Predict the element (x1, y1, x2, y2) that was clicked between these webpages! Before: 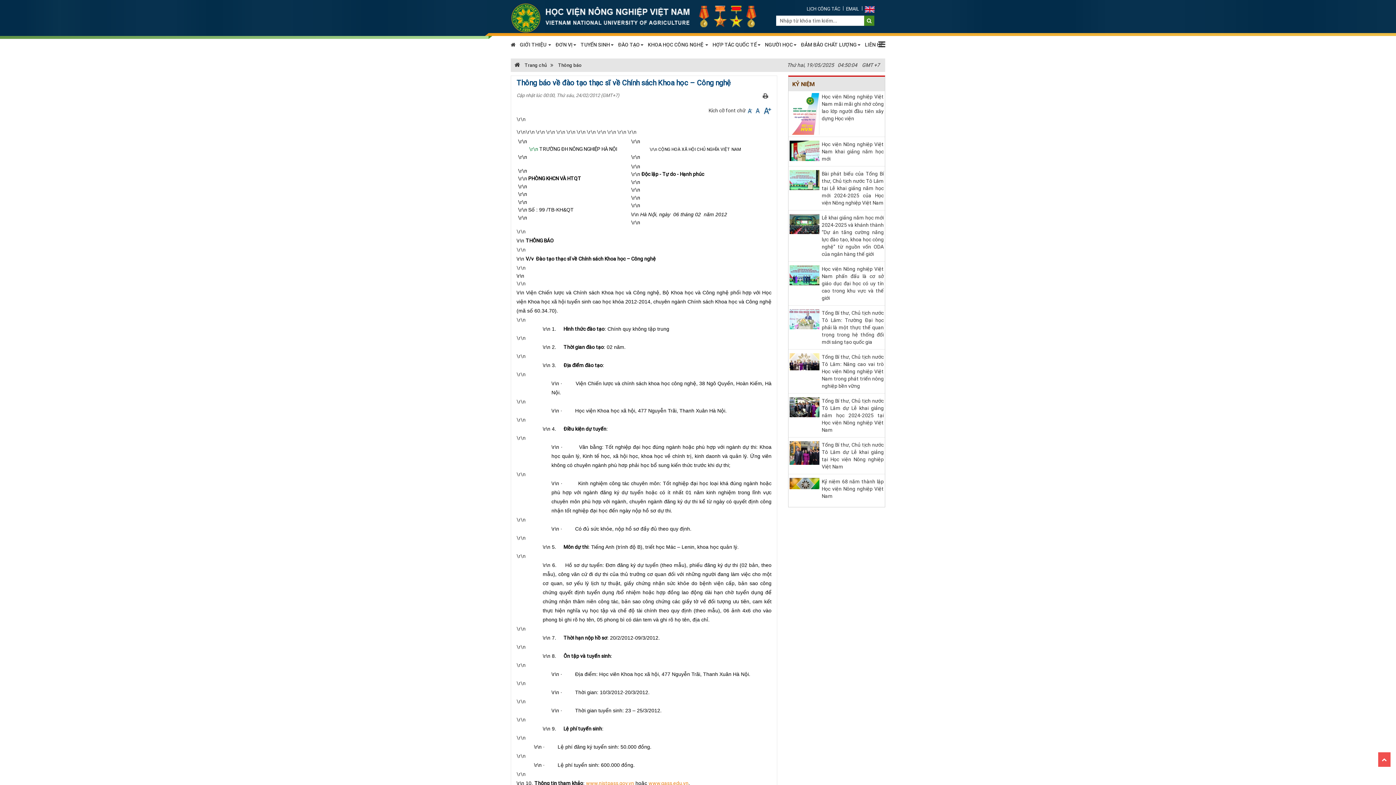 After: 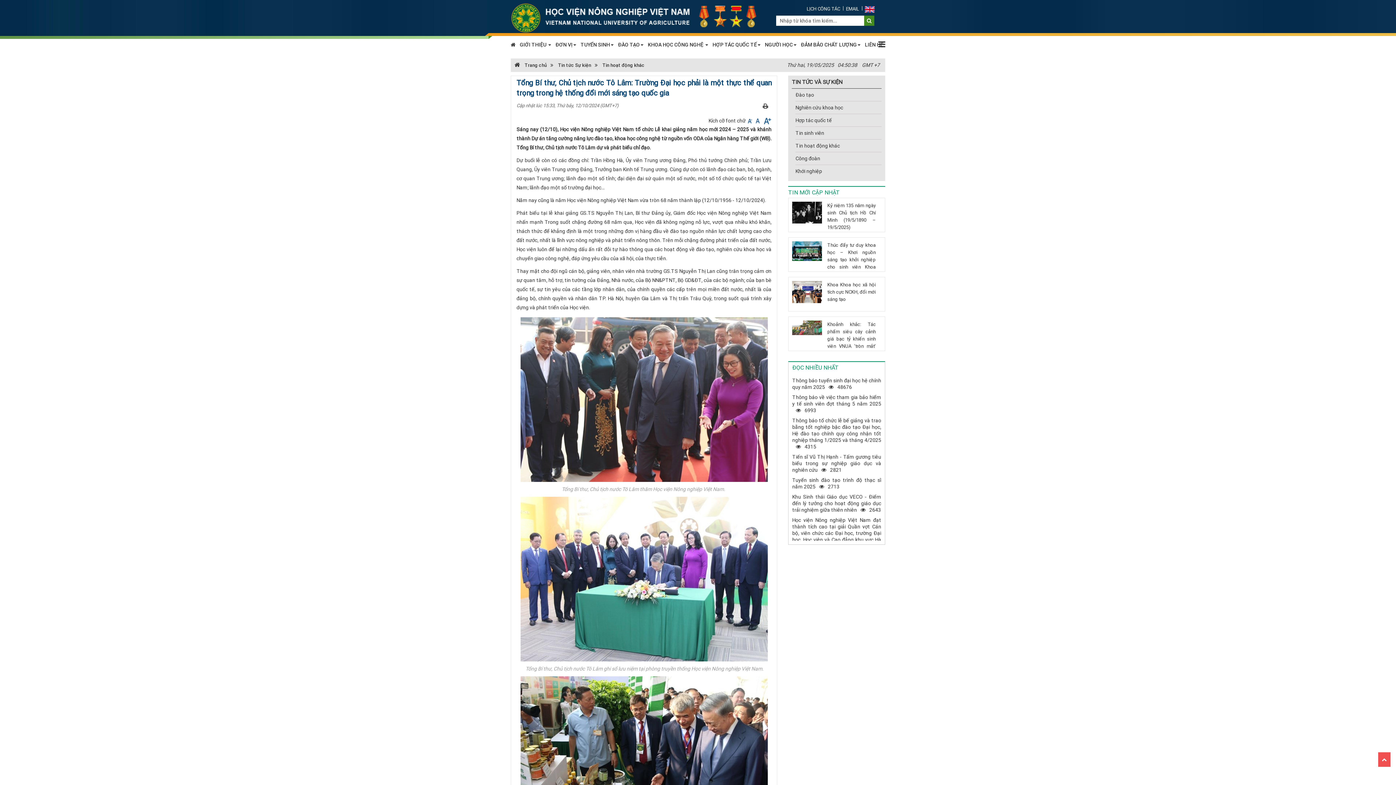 Action: bbox: (789, 314, 819, 322)